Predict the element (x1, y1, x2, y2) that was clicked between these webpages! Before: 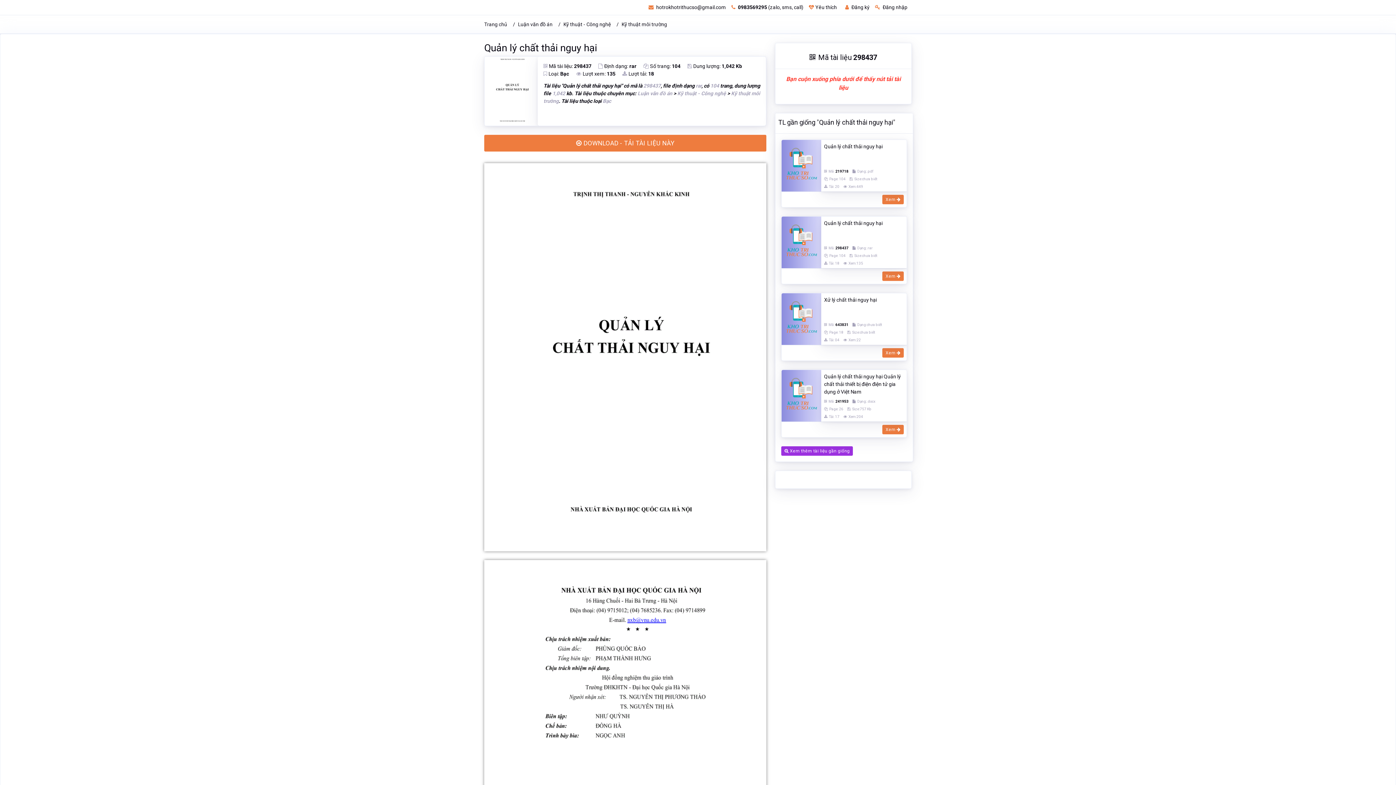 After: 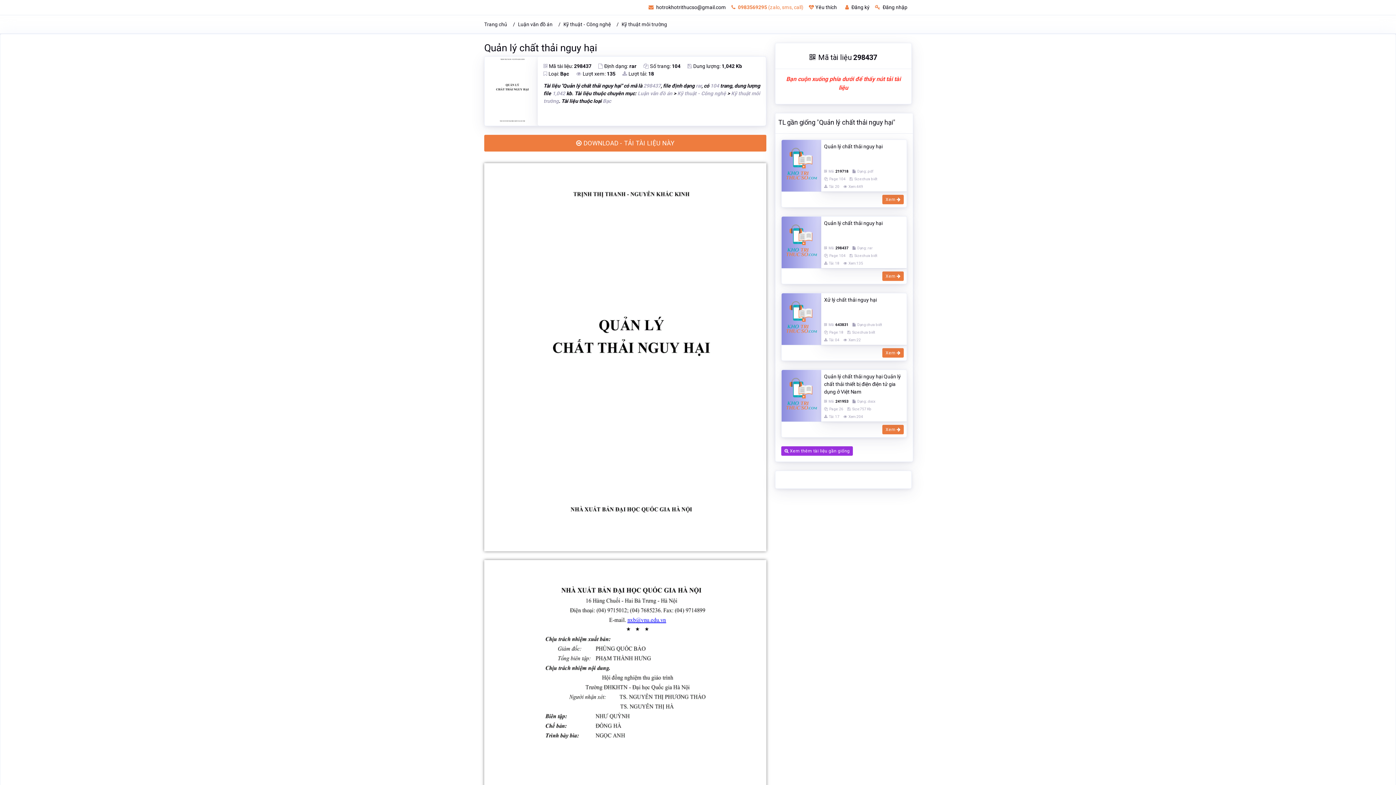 Action: bbox: (731, 4, 803, 10) label:  0983569295 (zalo, sms, call)